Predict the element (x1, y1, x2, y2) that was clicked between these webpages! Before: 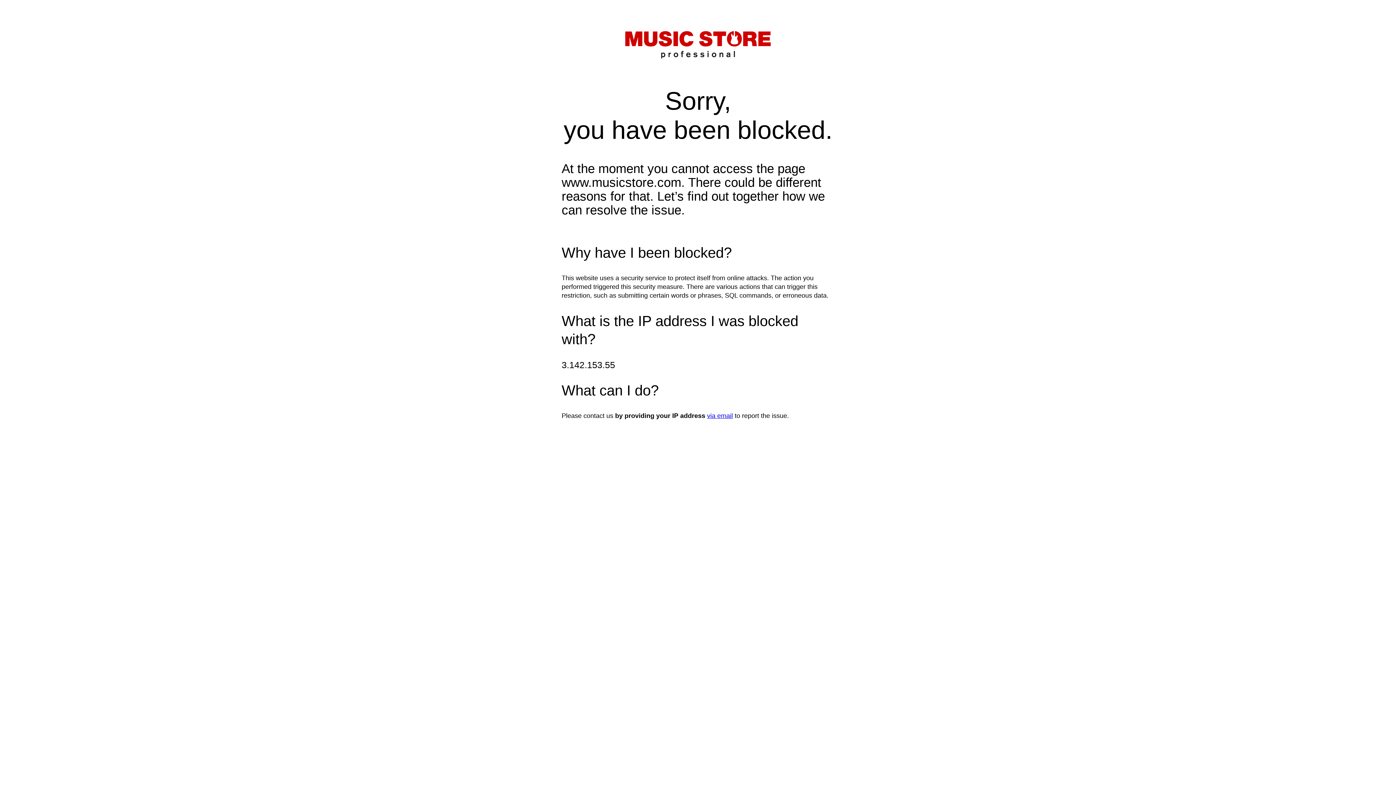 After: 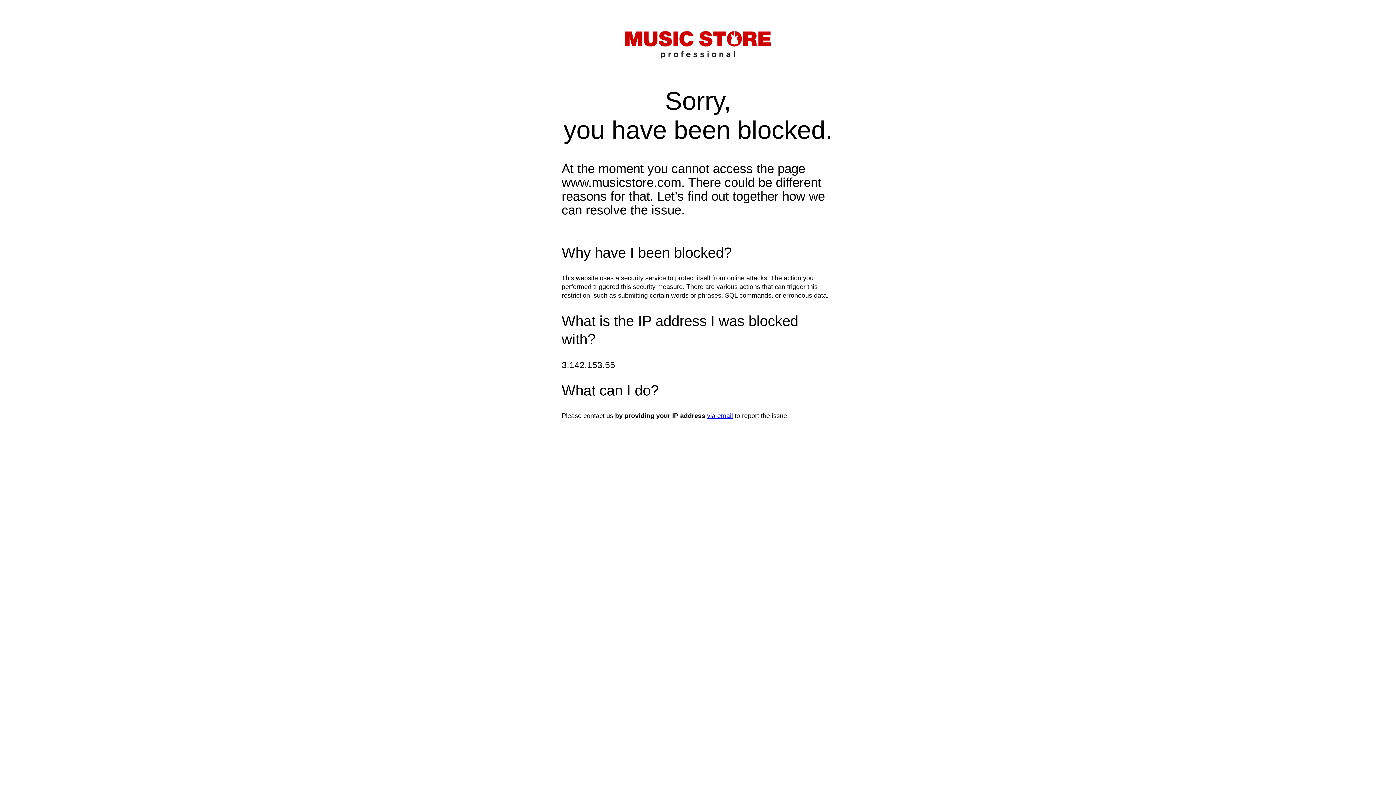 Action: label: via email bbox: (707, 412, 733, 419)